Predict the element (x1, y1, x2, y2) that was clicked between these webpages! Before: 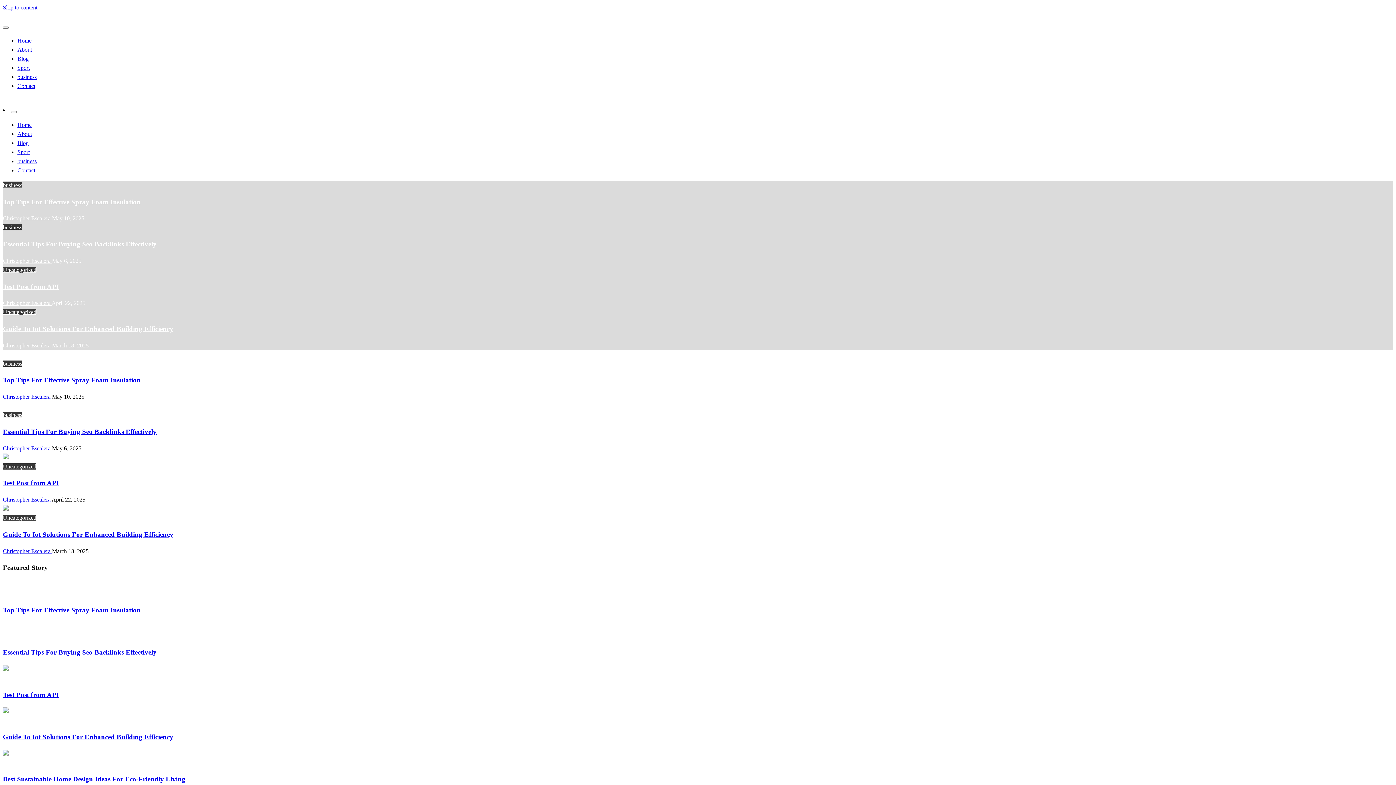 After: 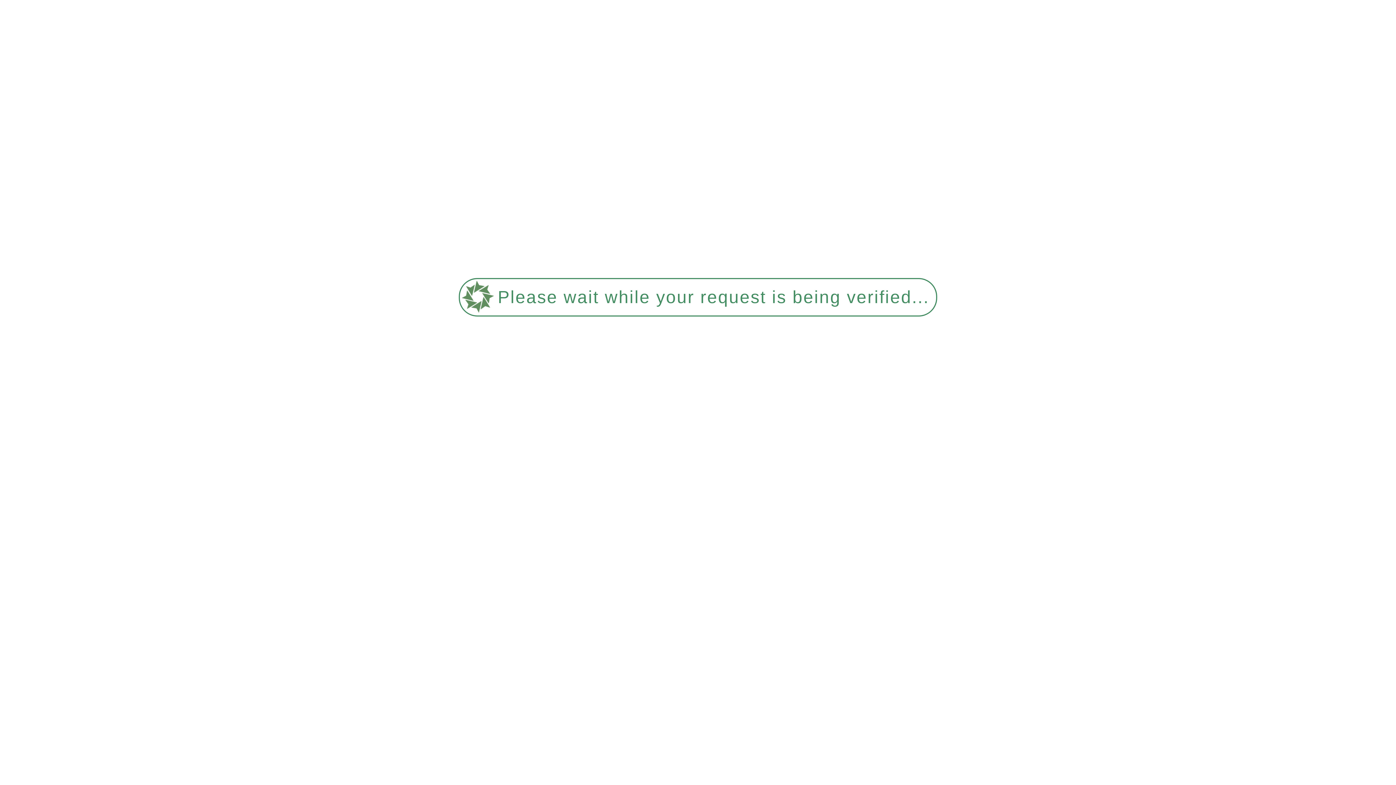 Action: label: business bbox: (2, 360, 22, 366)